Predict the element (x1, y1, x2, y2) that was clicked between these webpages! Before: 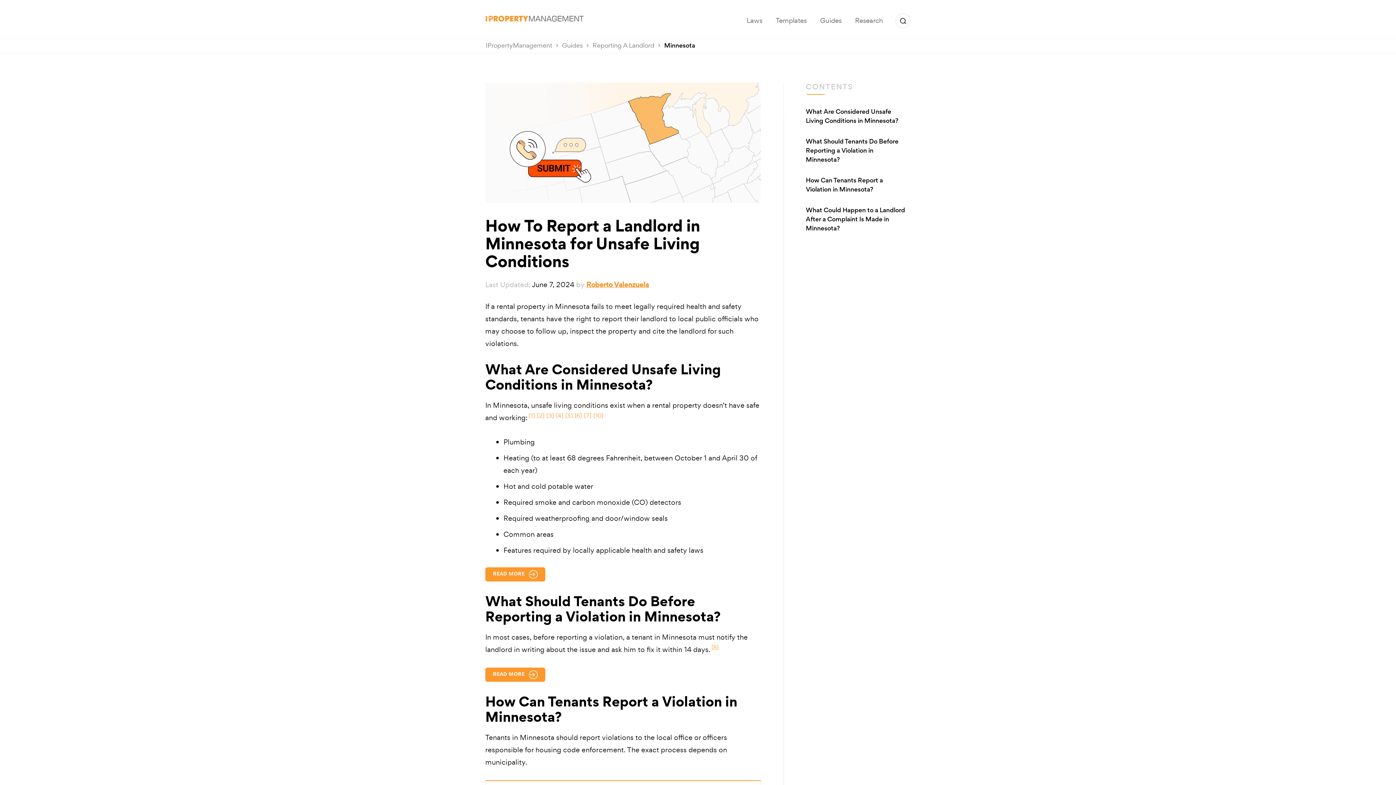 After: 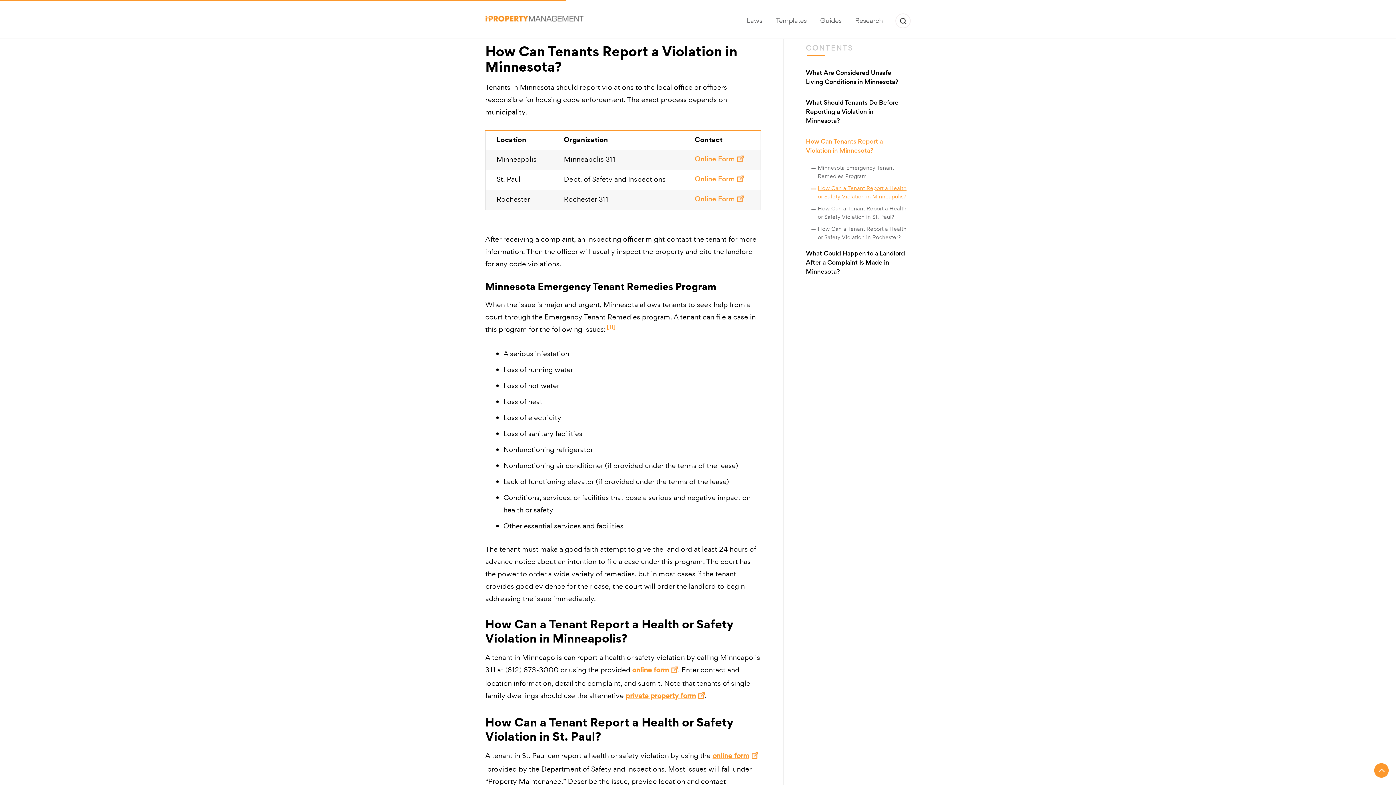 Action: label: How Can Tenants Report a Violation in Minnesota? bbox: (802, 173, 910, 198)